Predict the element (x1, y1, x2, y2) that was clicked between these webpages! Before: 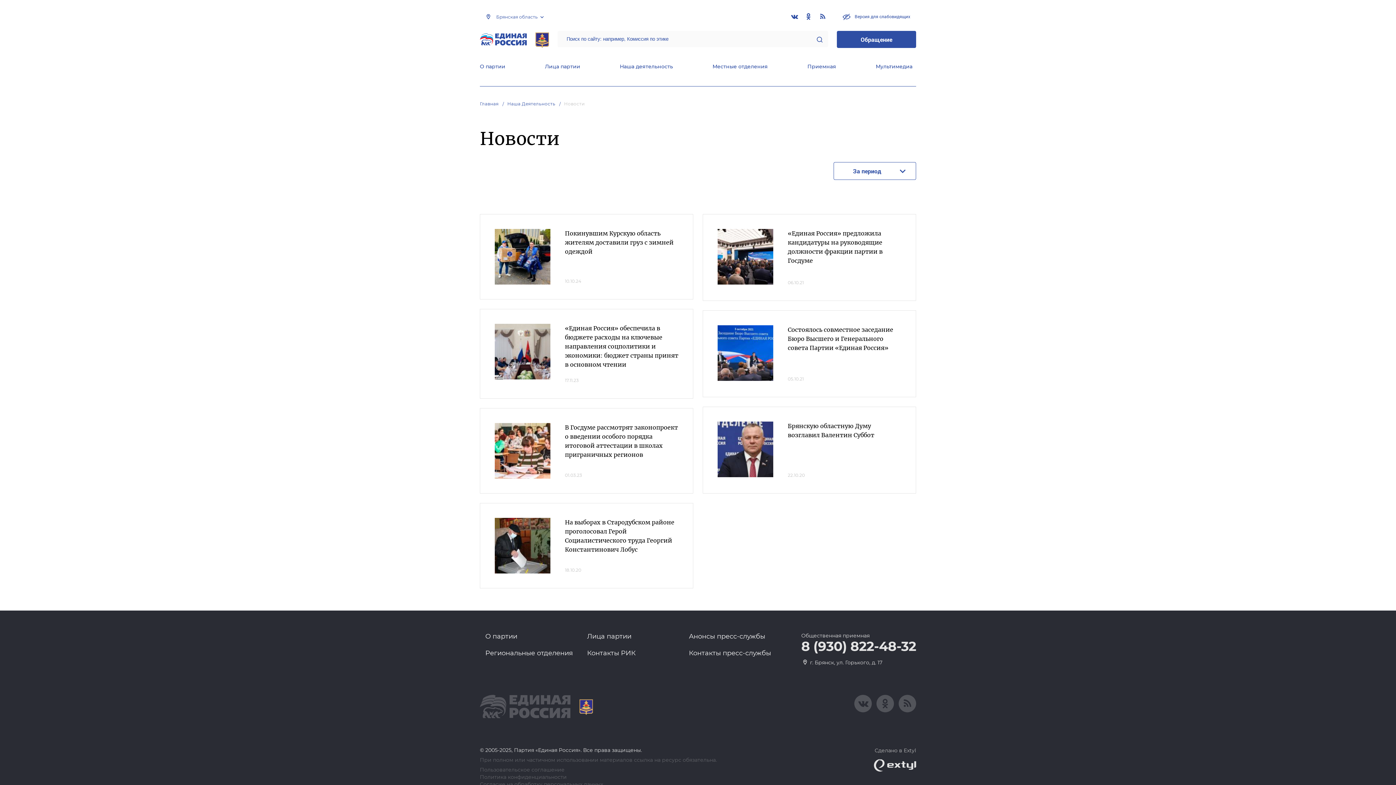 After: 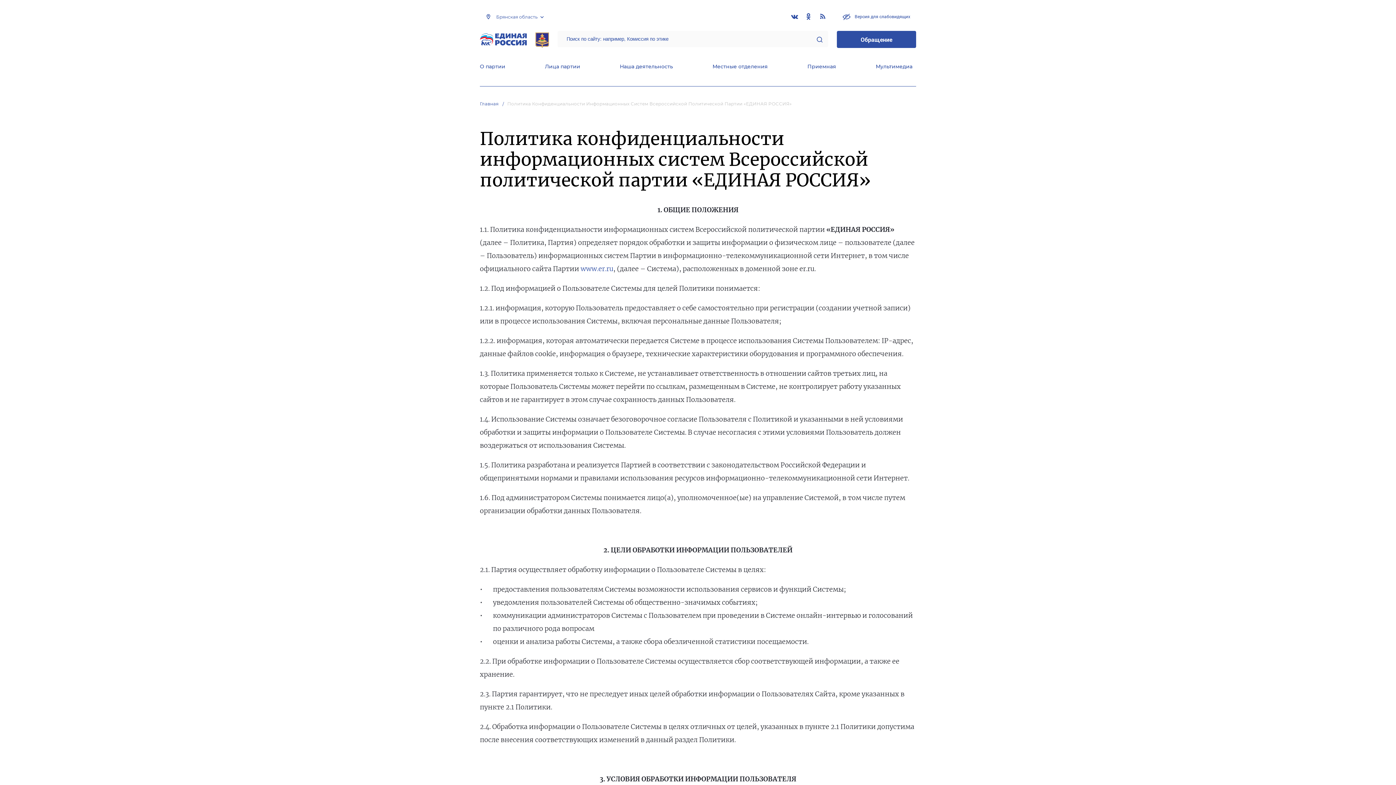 Action: bbox: (480, 774, 566, 781) label: Политика конфиденциальности